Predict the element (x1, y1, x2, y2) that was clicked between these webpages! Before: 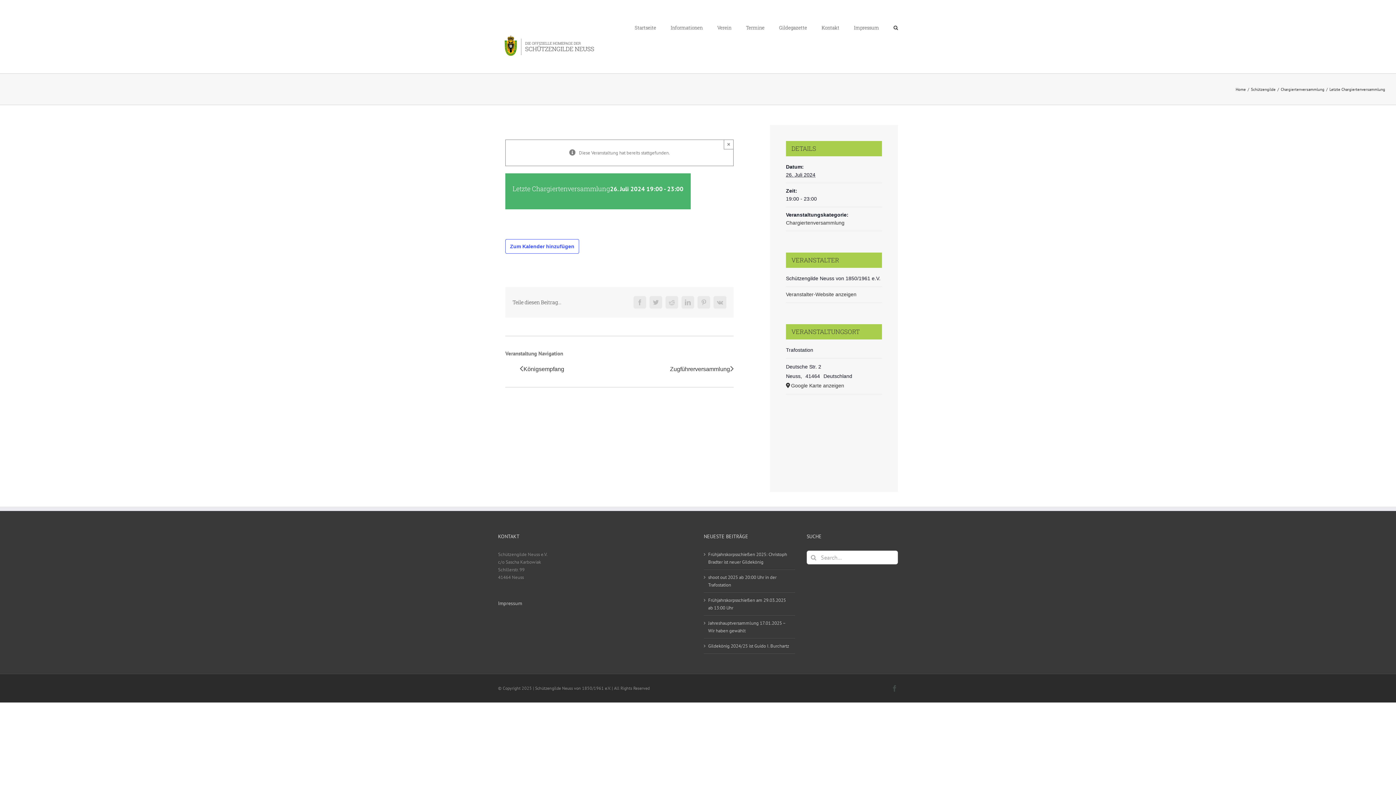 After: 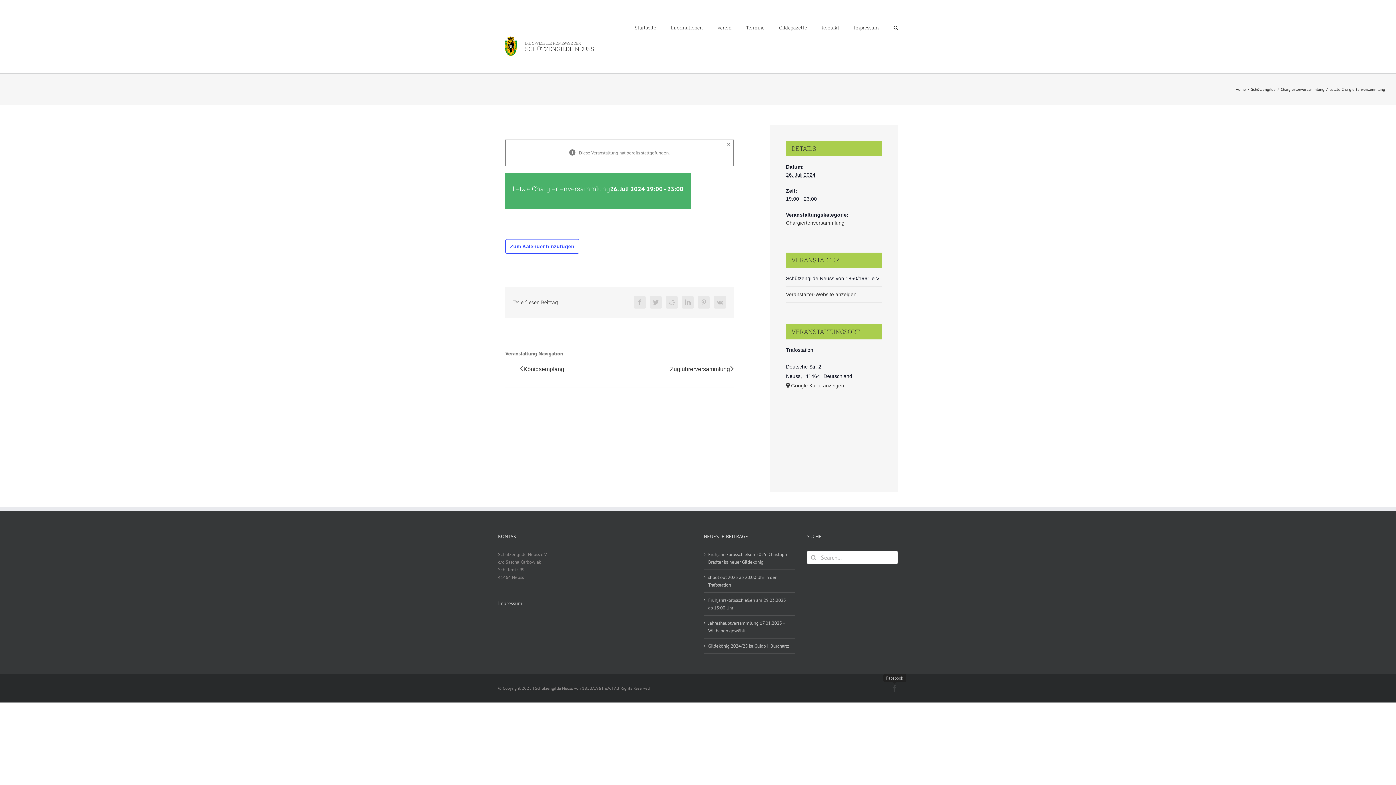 Action: bbox: (891, 685, 898, 692) label: Facebook